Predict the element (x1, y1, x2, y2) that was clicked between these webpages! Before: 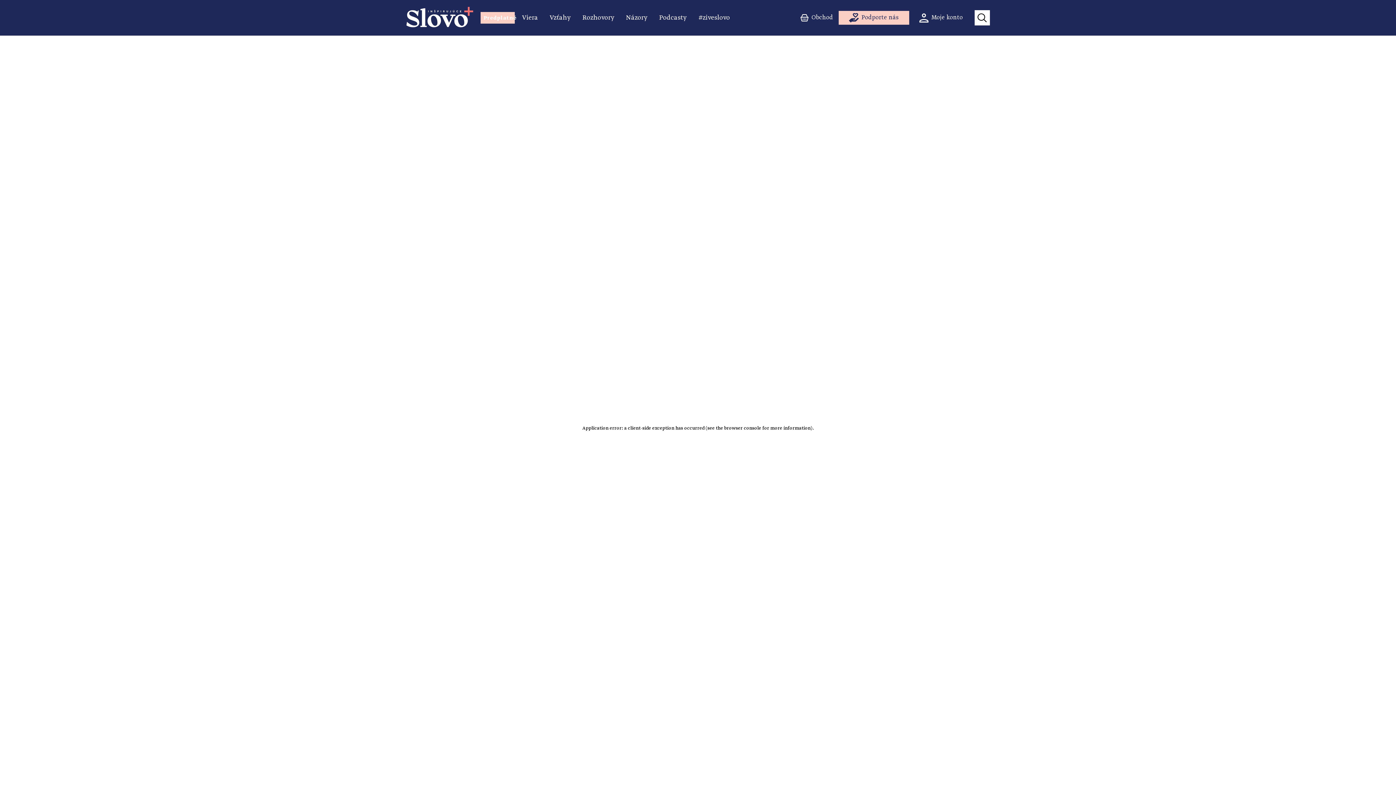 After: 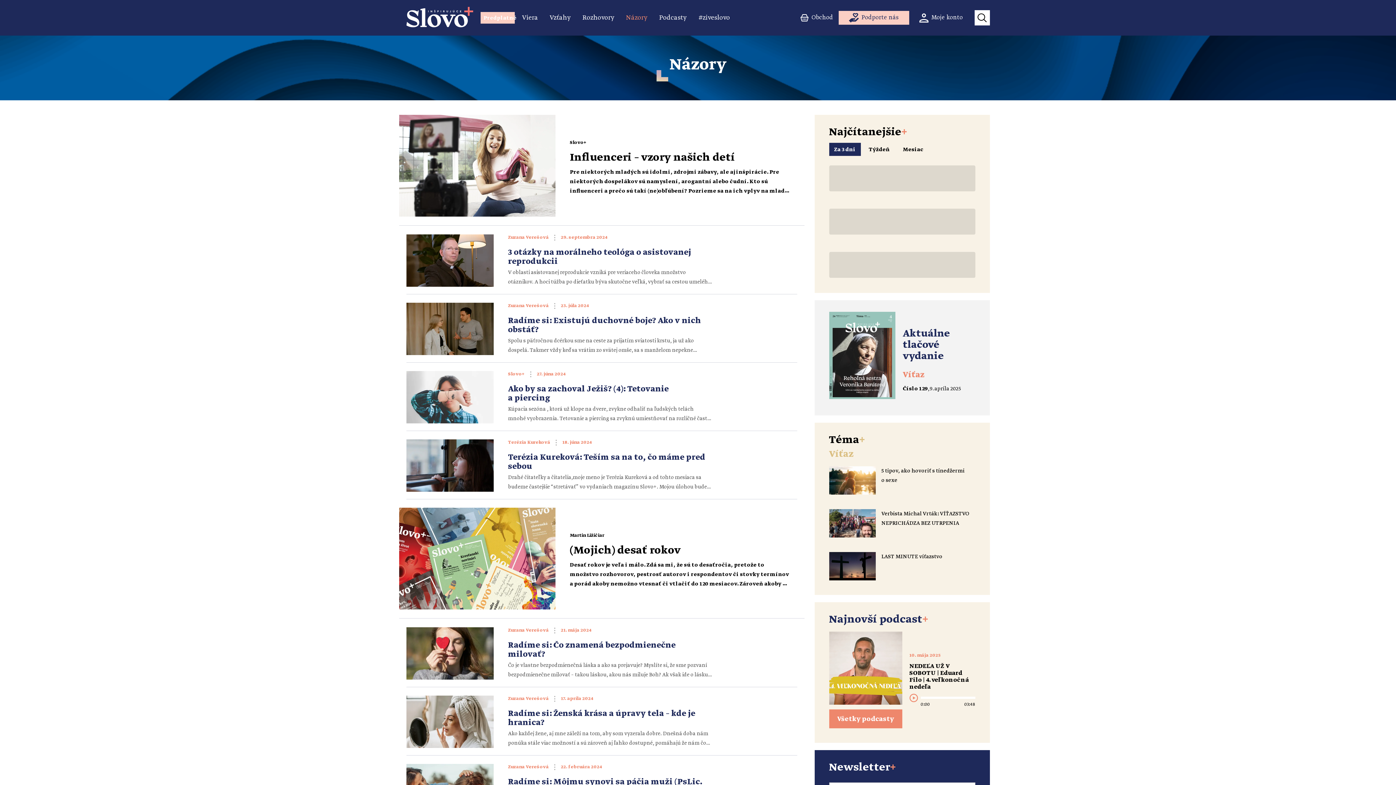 Action: label: Názory bbox: (623, 12, 650, 23)